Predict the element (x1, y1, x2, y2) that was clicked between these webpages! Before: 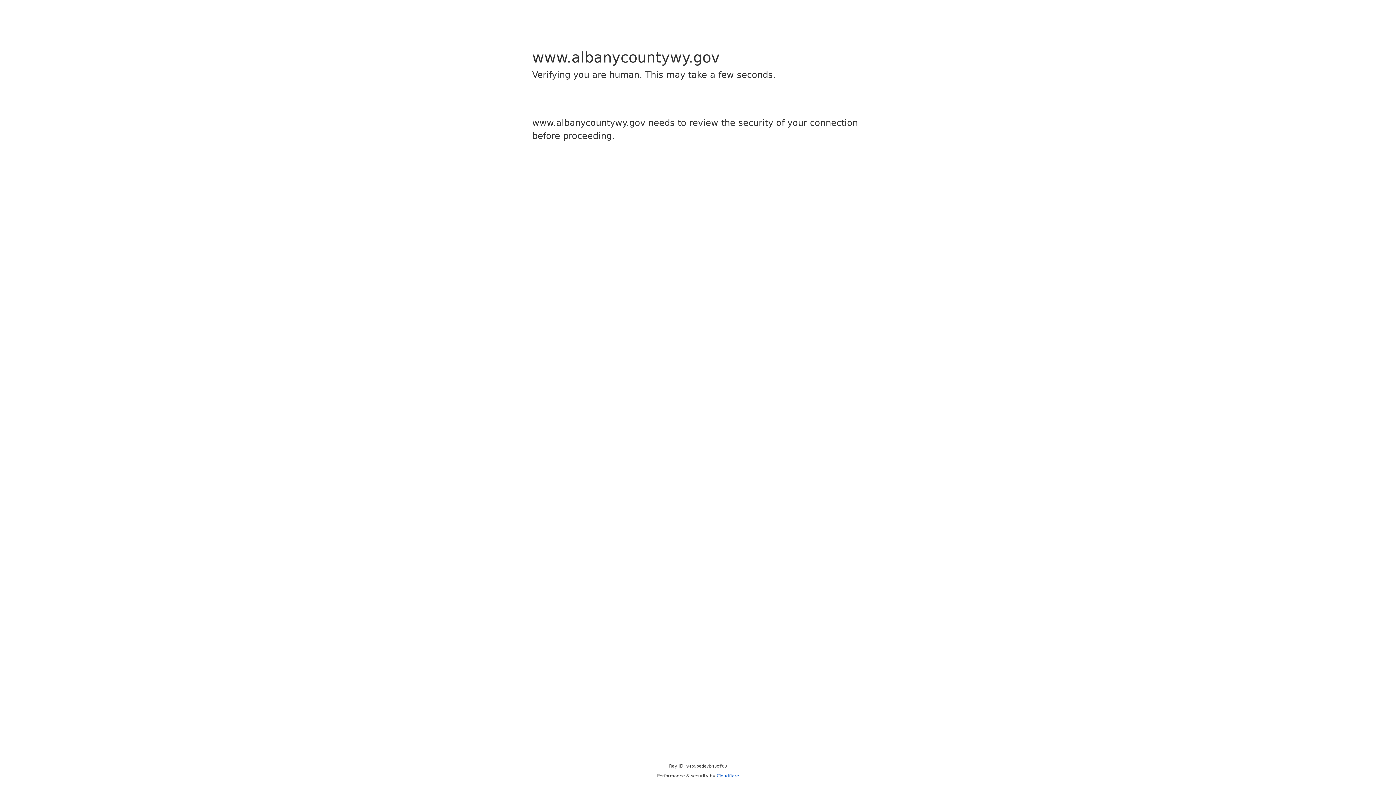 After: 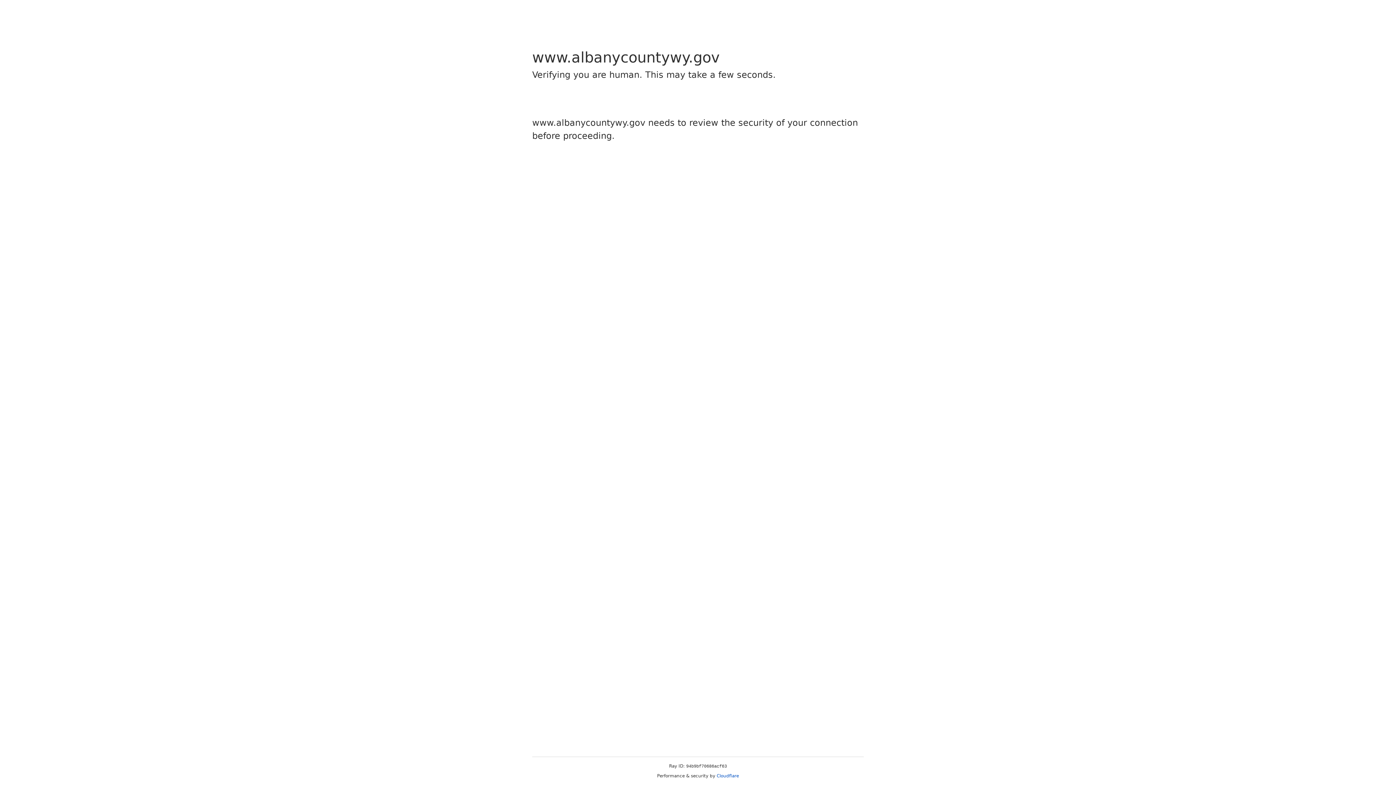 Action: bbox: (716, 773, 739, 778) label: Cloudflare